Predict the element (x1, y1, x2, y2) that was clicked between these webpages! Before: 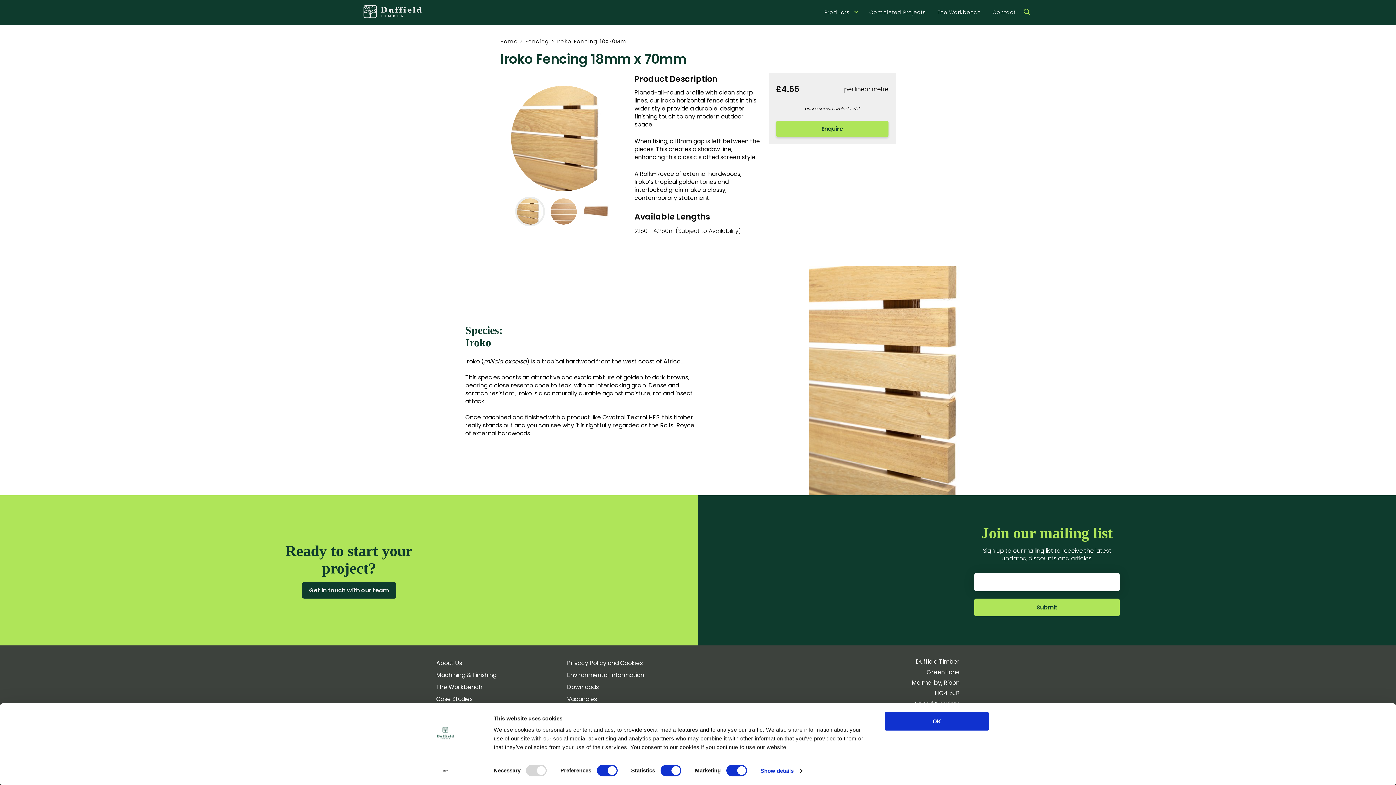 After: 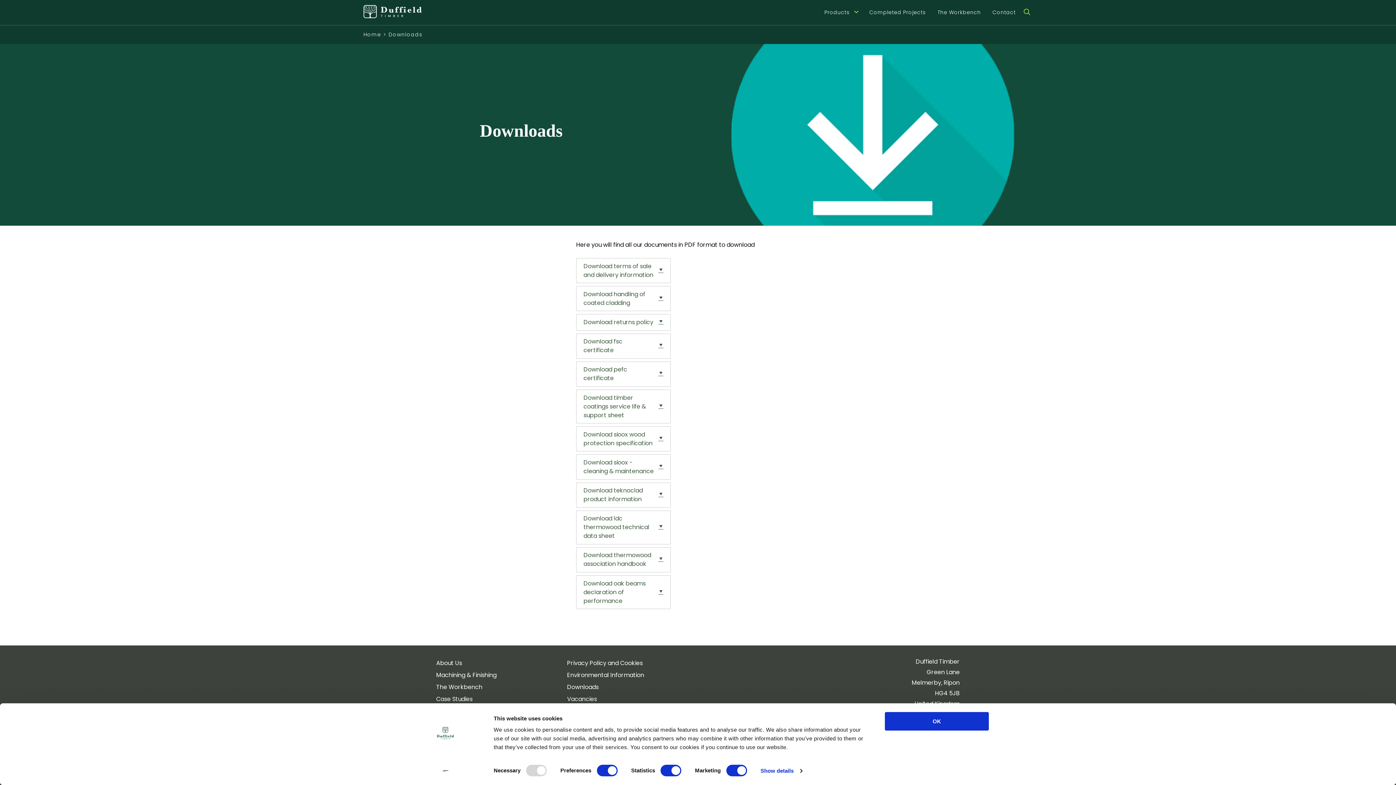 Action: label: Downloads bbox: (567, 681, 598, 693)